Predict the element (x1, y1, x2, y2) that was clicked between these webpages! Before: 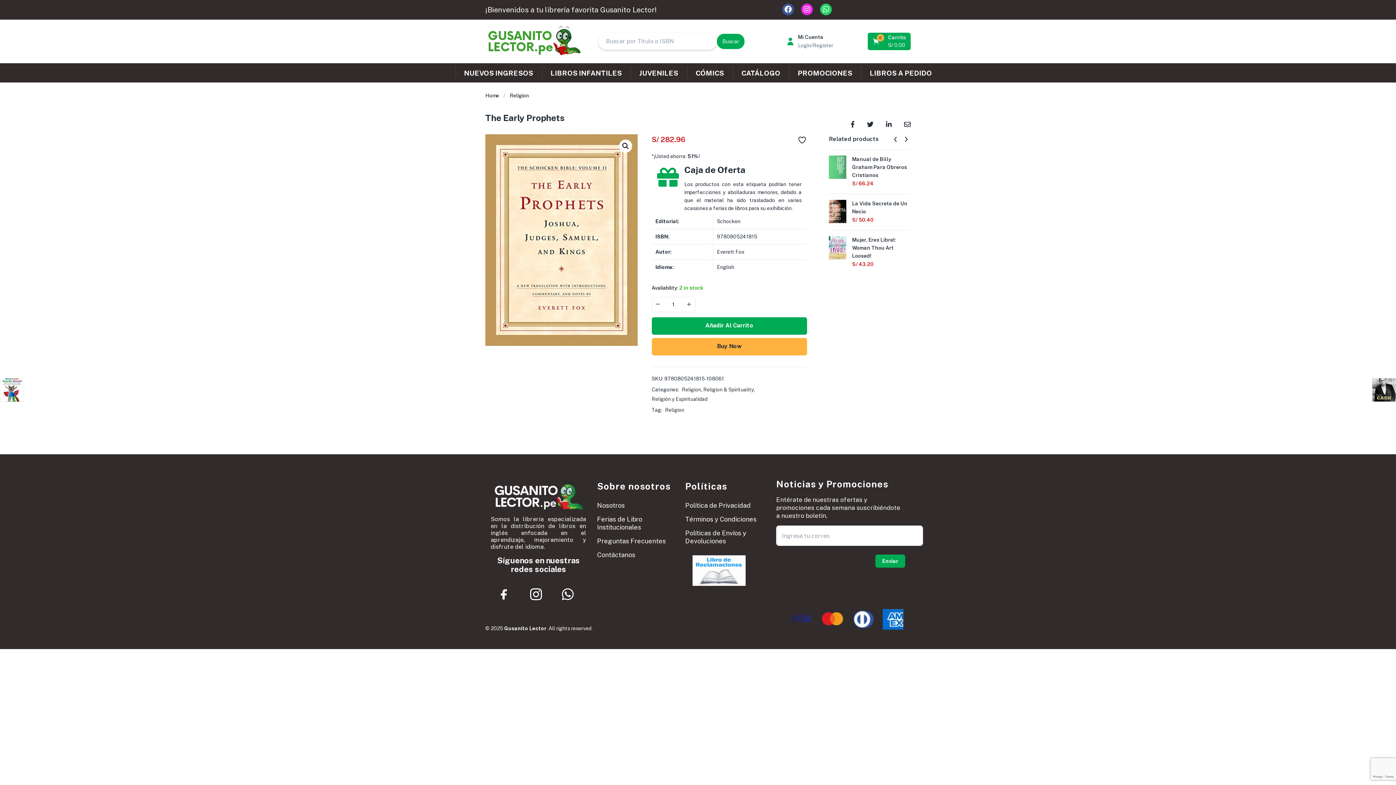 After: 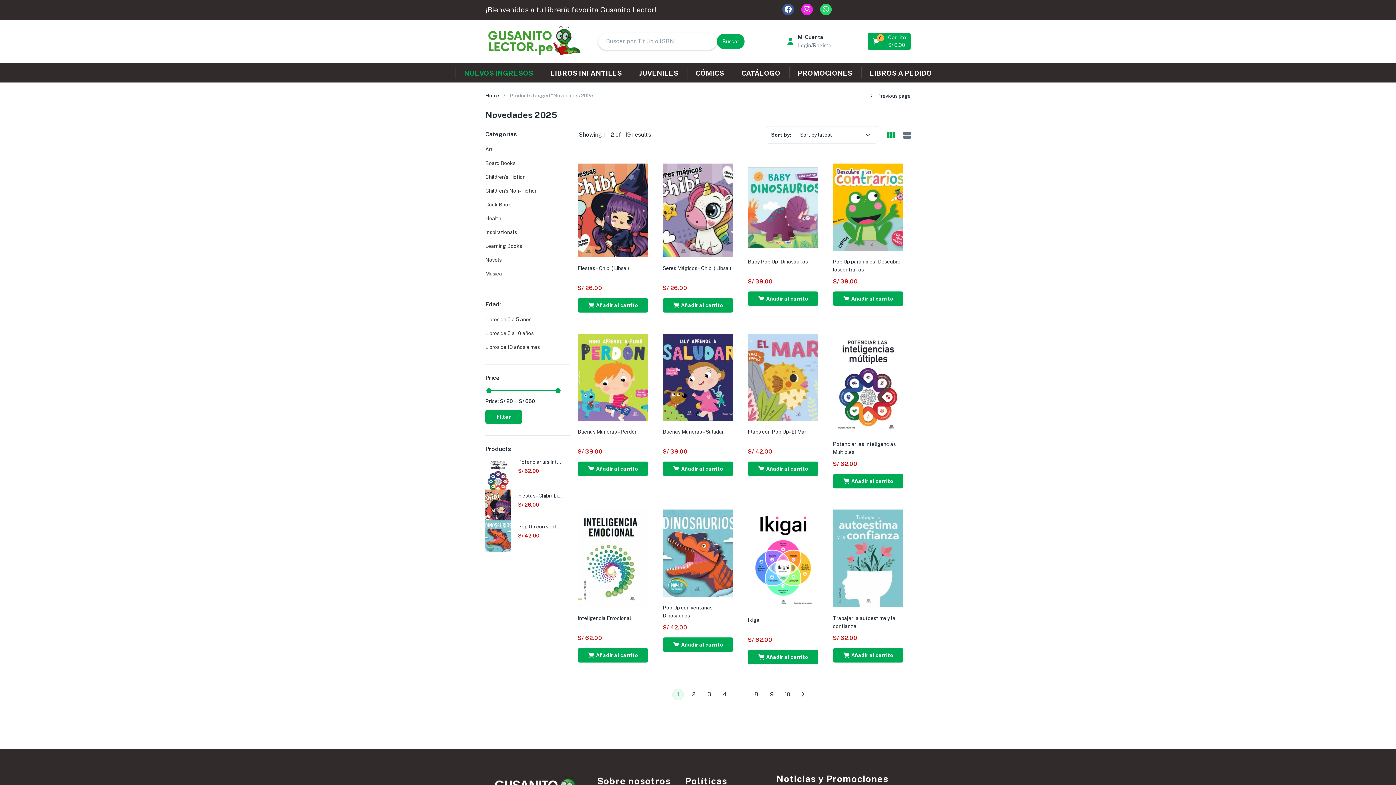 Action: bbox: (455, 63, 542, 82) label: NUEVOS INGRESOS